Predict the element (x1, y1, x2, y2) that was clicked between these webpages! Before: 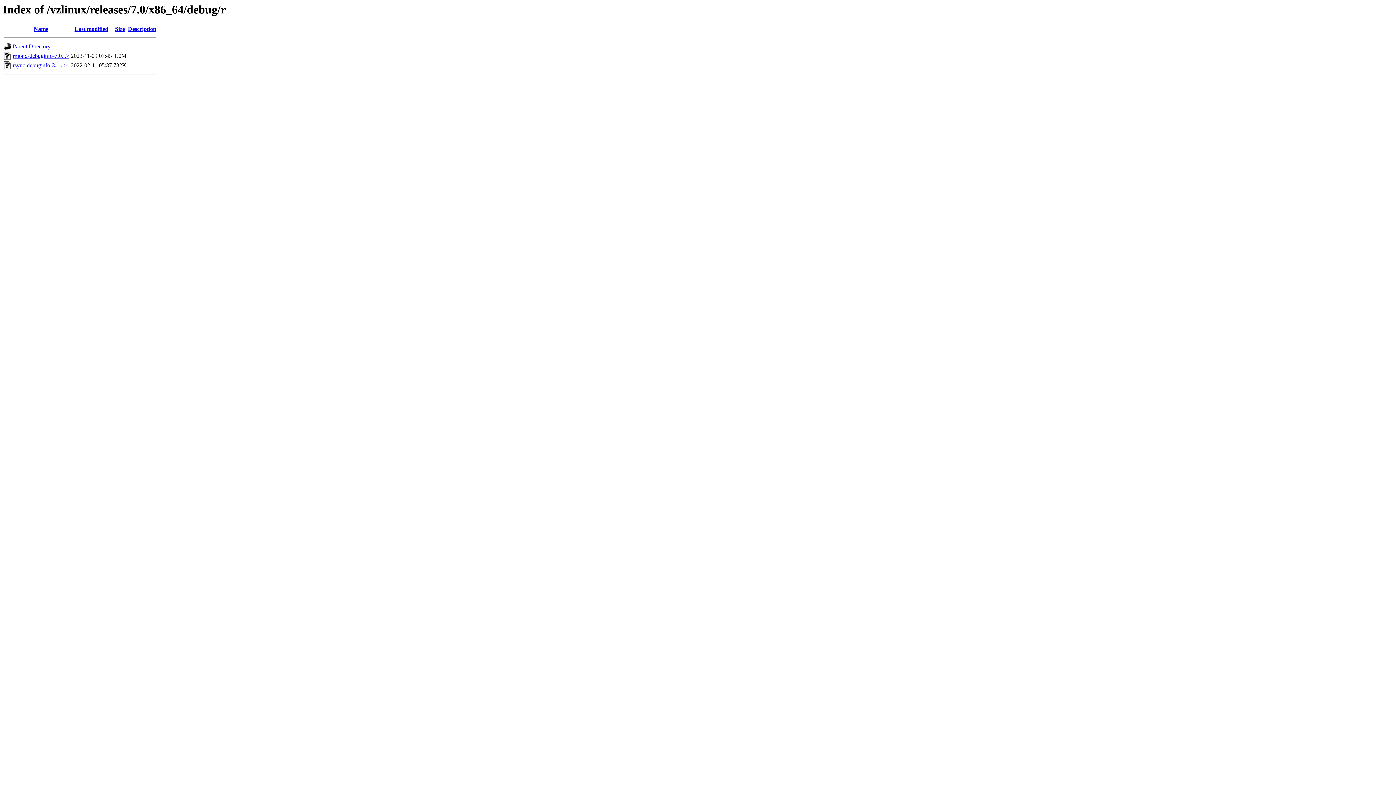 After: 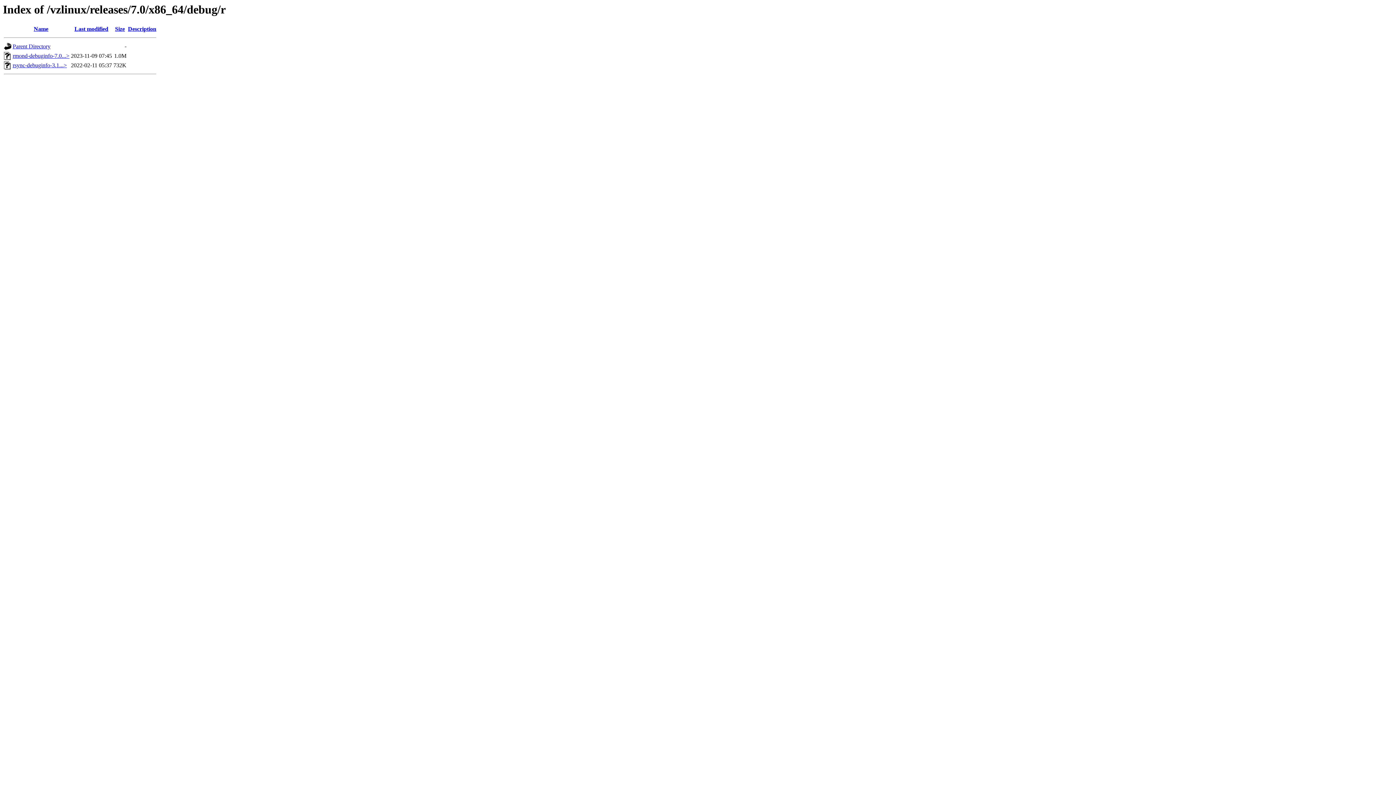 Action: bbox: (12, 62, 66, 68) label: rsync-debuginfo-3.1...>